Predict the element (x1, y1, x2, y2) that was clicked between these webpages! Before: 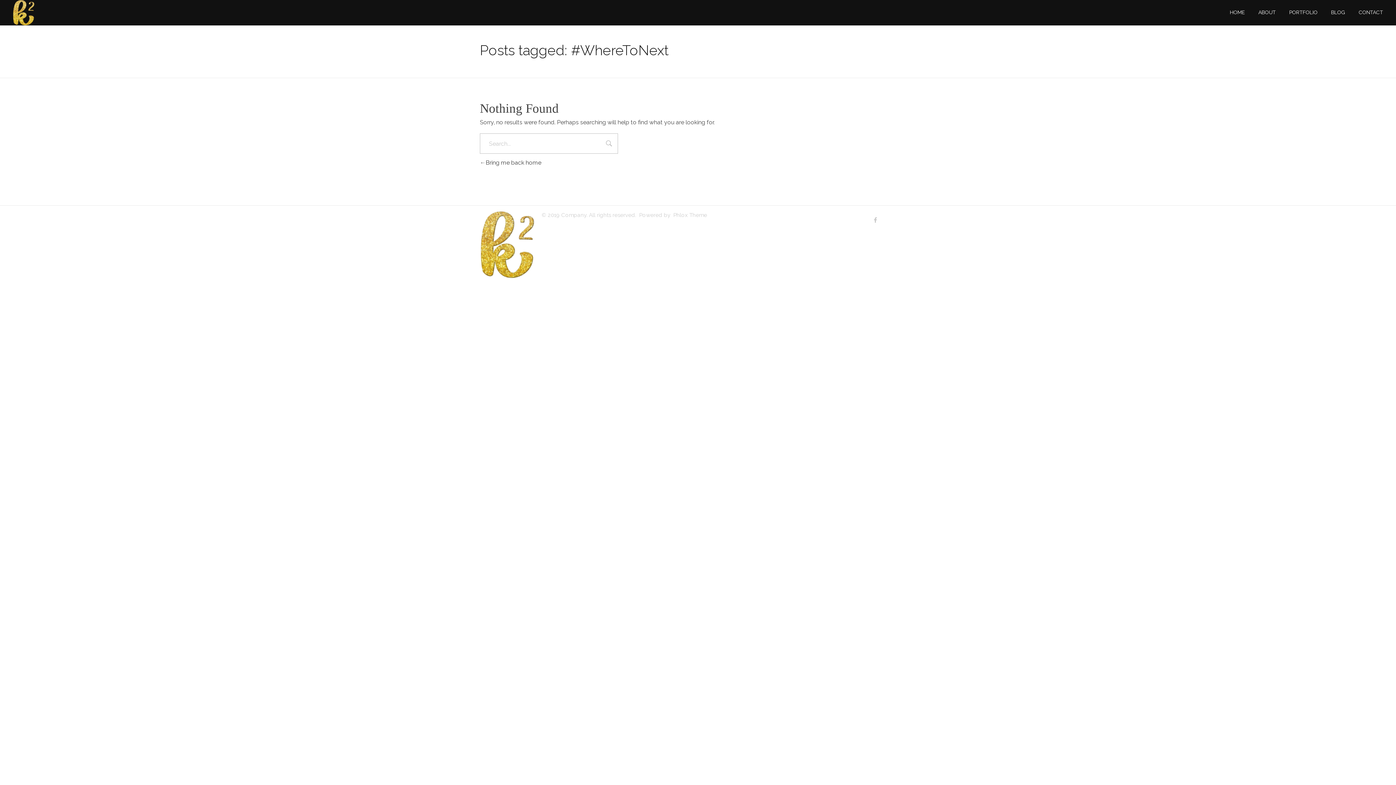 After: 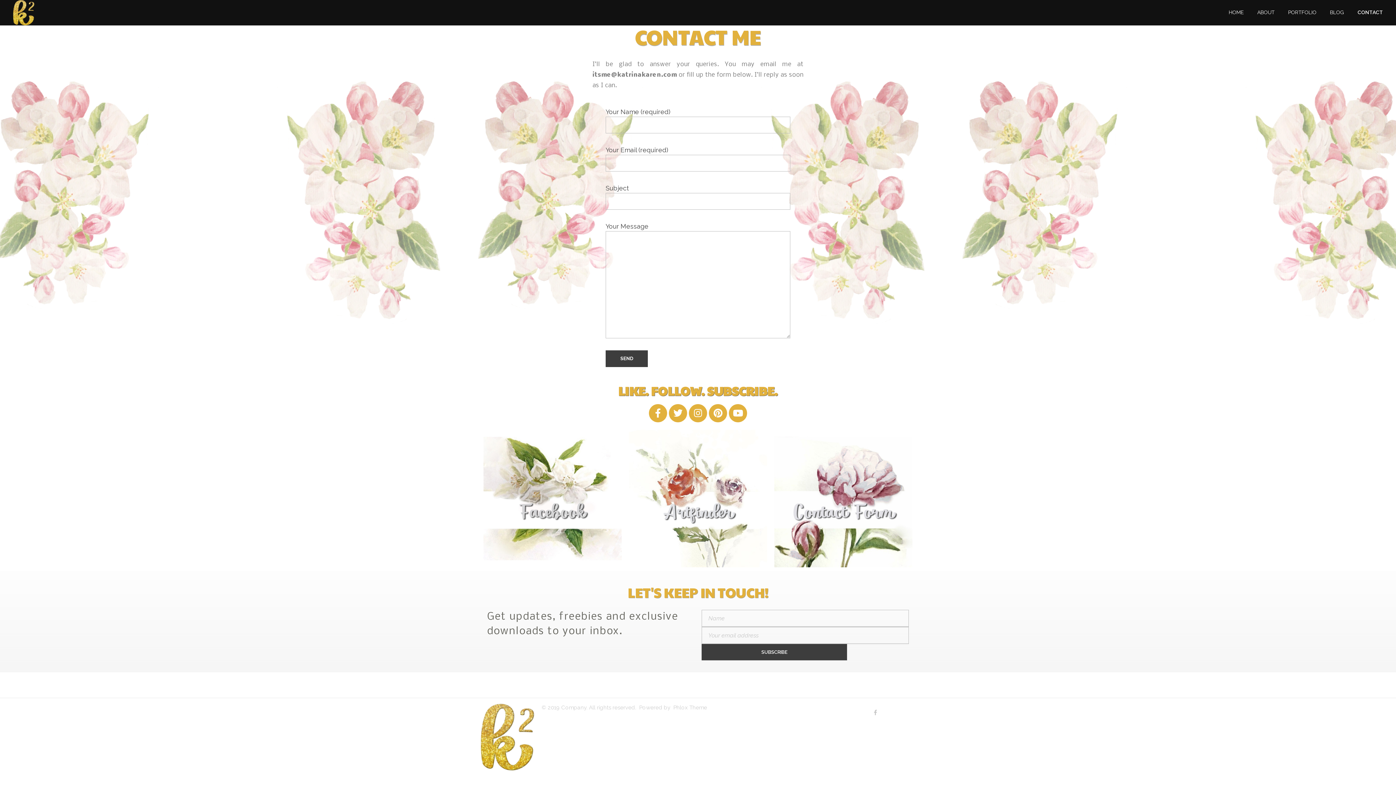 Action: bbox: (1352, 0, 1383, 25) label: CONTACT